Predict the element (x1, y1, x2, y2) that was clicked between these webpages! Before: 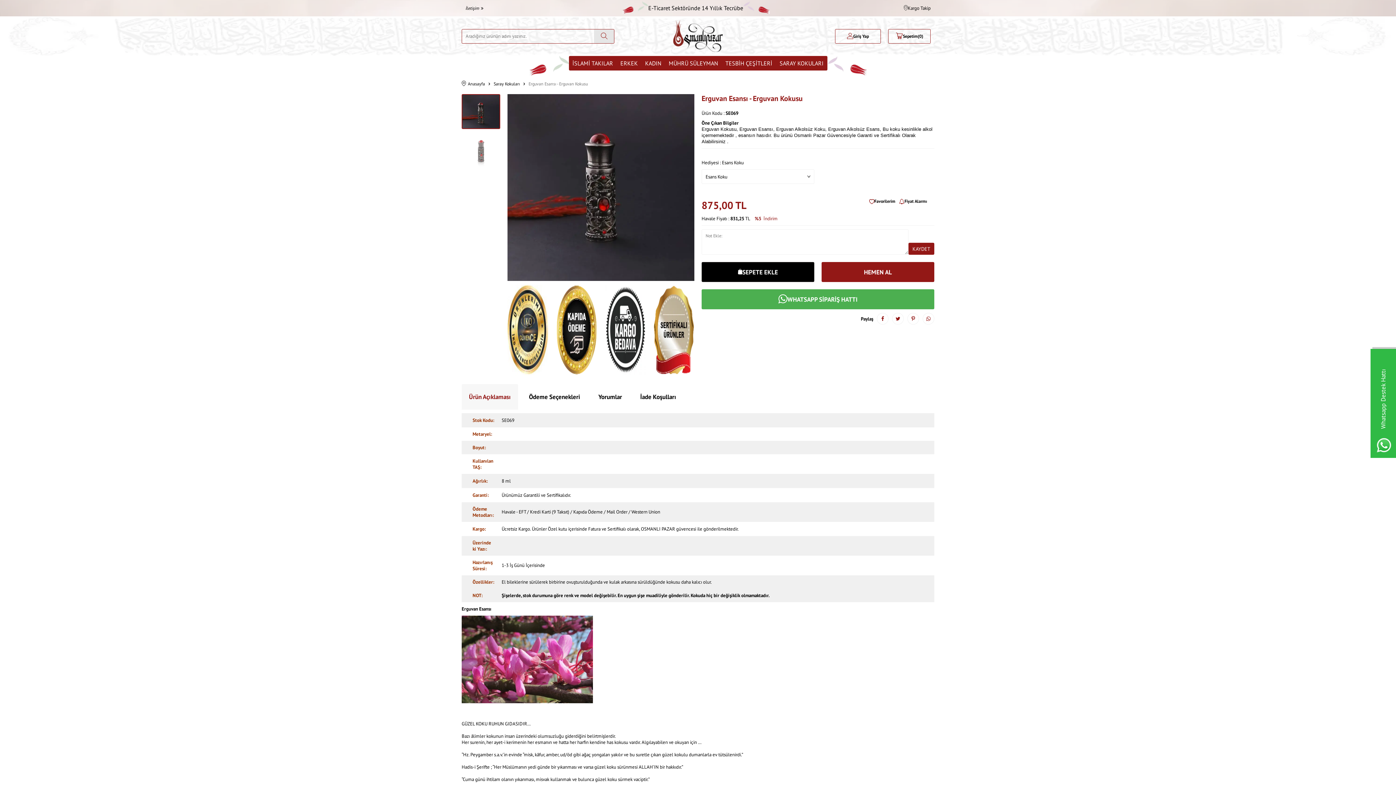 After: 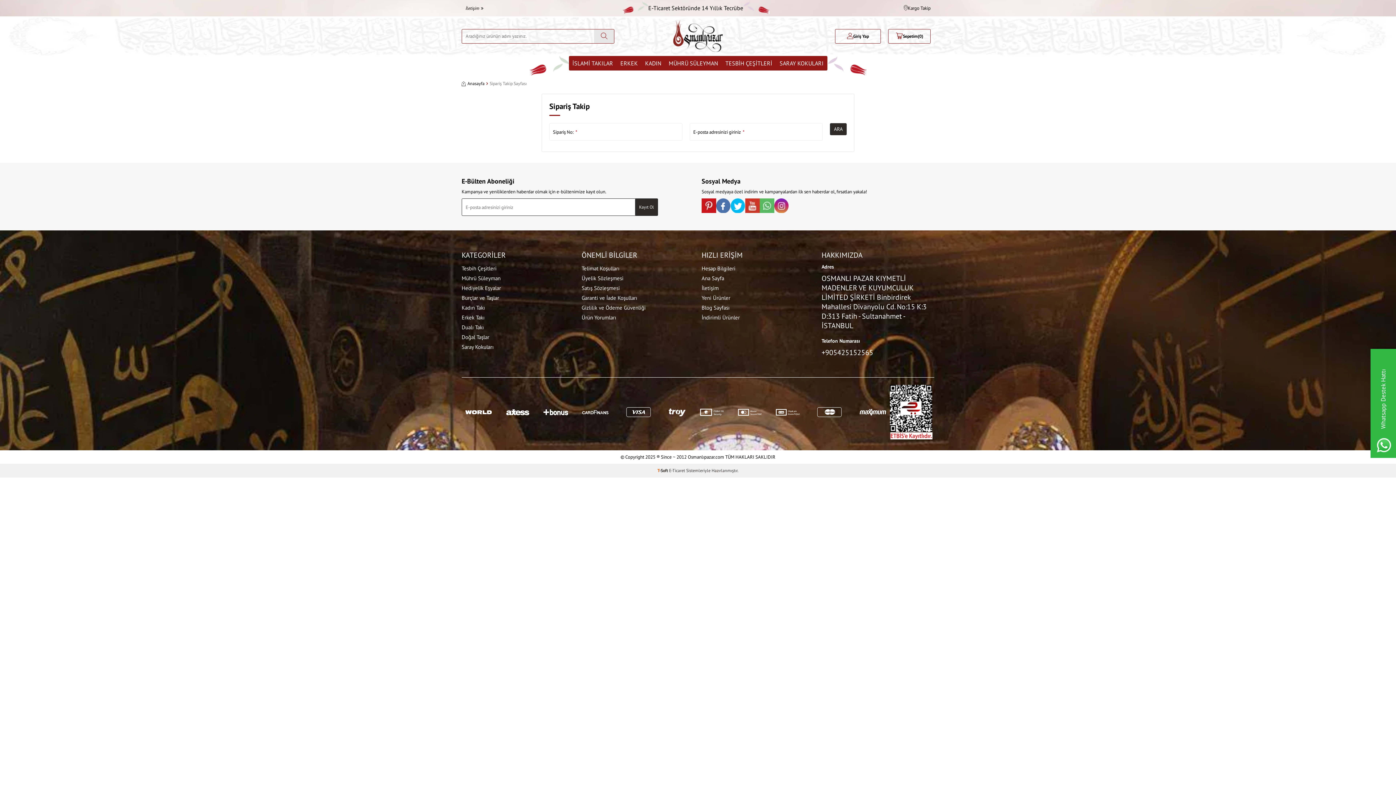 Action: bbox: (904, 5, 930, 11) label: Kargo Takip